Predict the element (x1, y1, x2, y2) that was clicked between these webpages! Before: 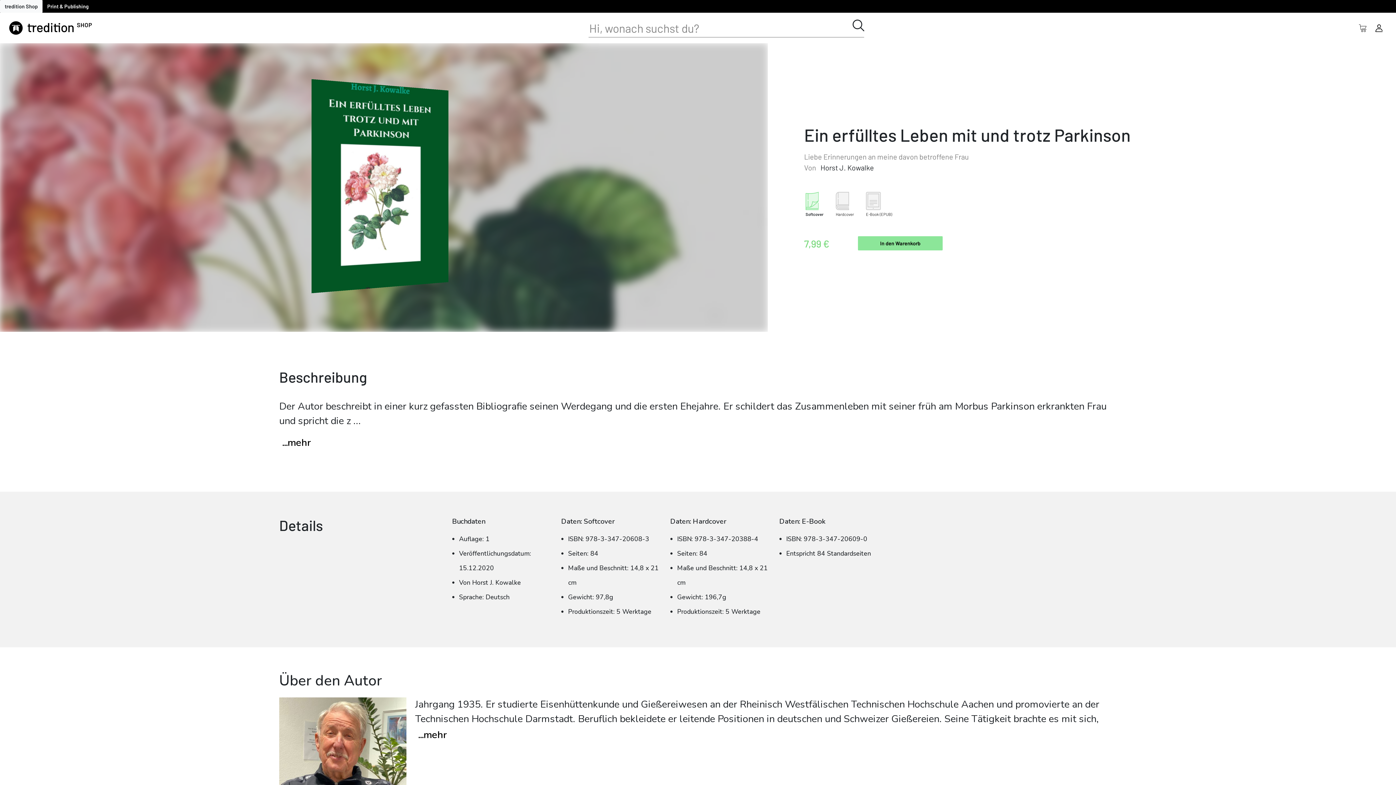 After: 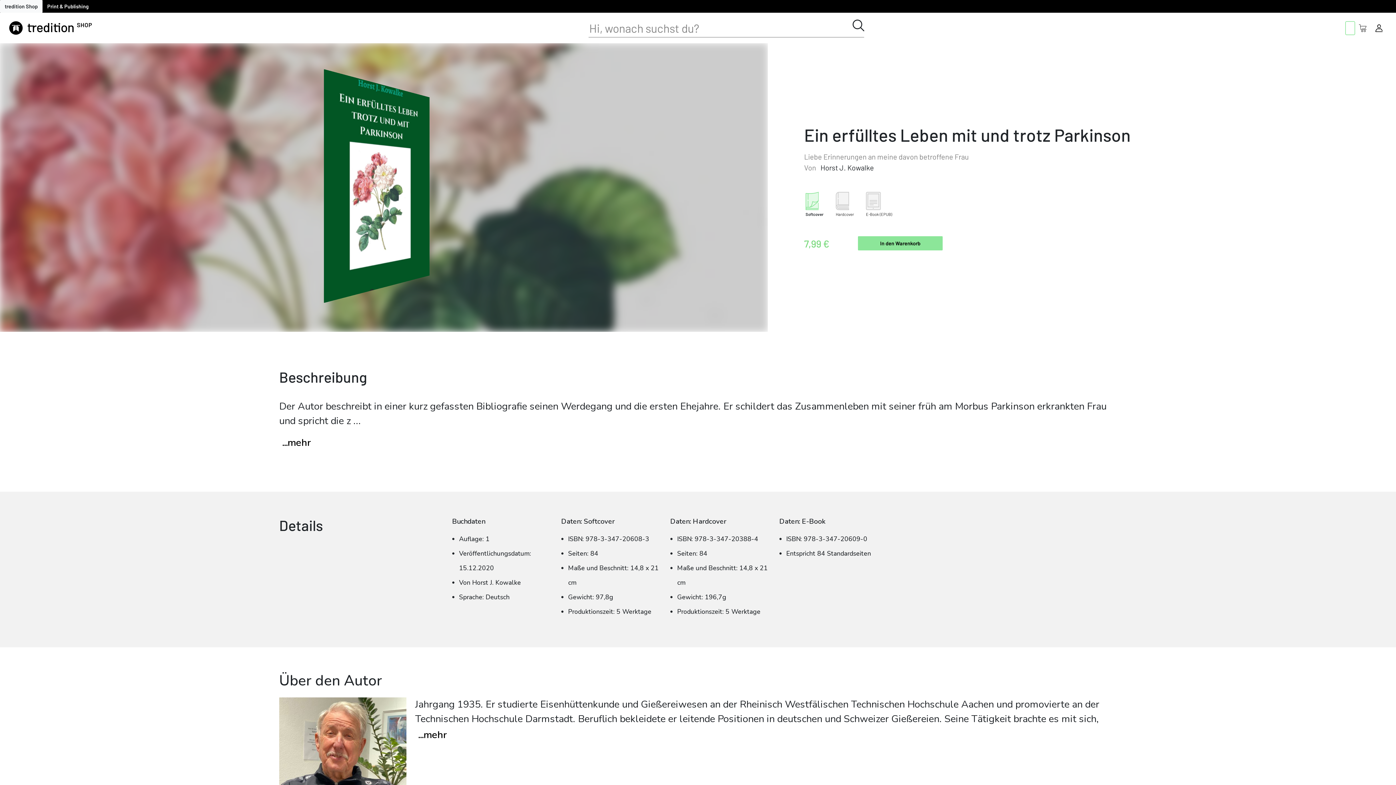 Action: bbox: (1346, 21, 1354, 34)